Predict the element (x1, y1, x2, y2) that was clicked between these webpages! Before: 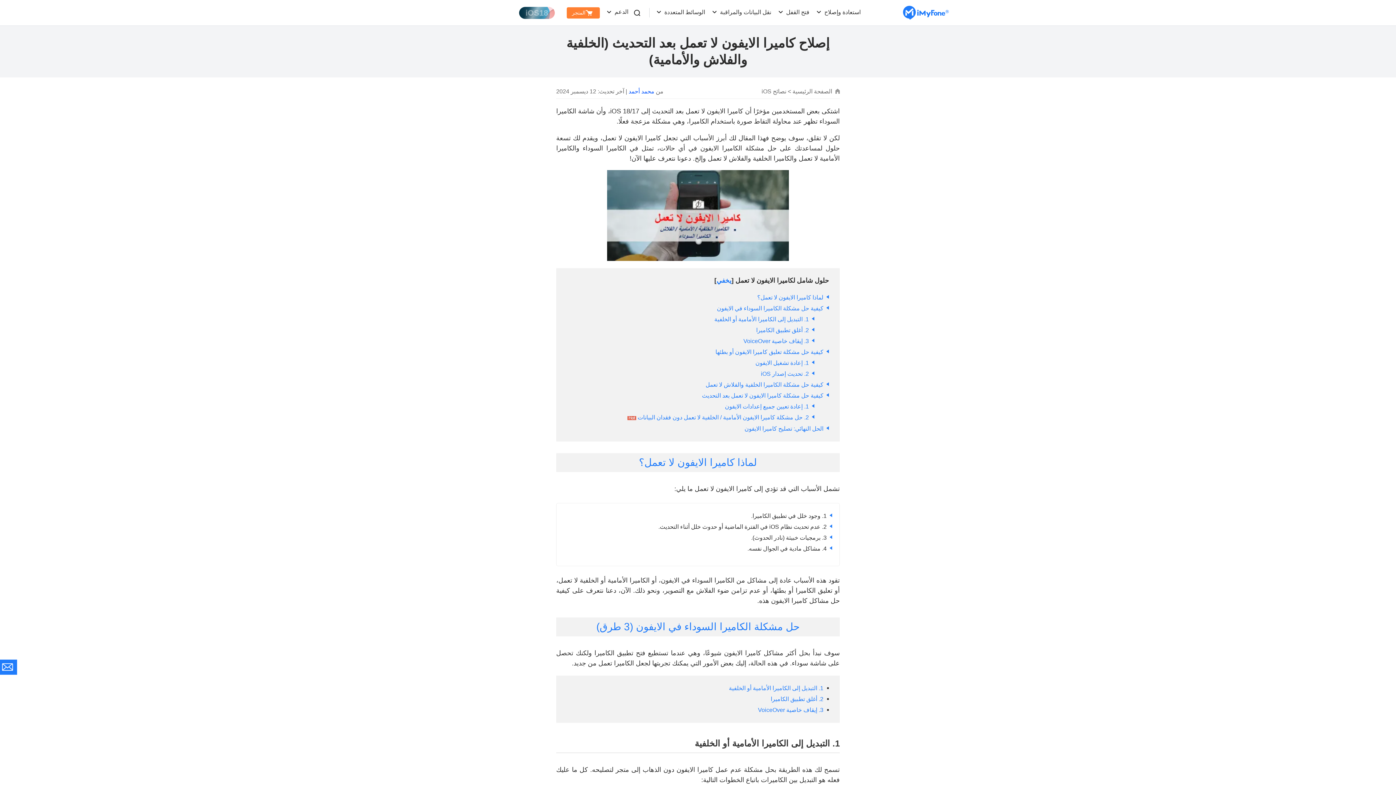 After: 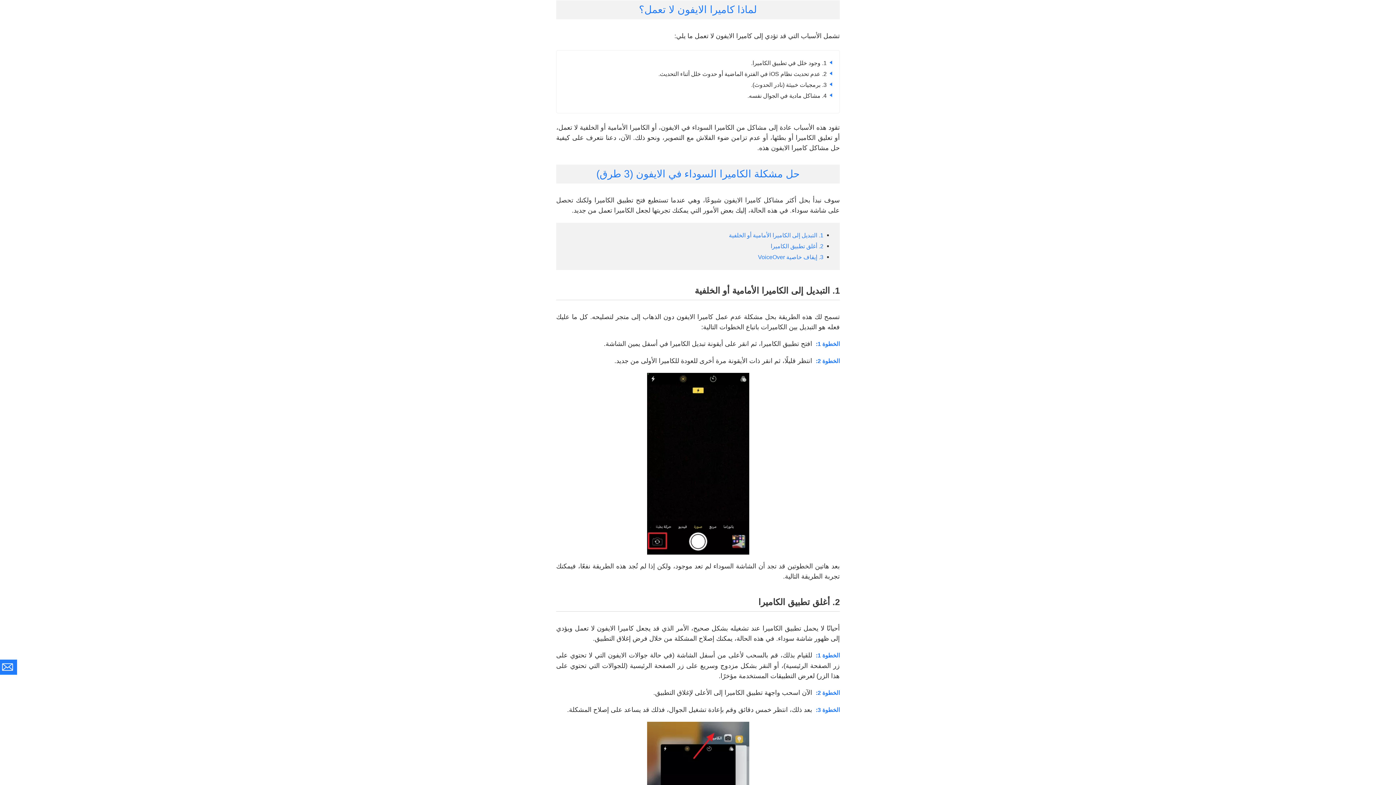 Action: label: لماذا كاميرا الايفون لا تعمل؟ bbox: (757, 294, 823, 300)